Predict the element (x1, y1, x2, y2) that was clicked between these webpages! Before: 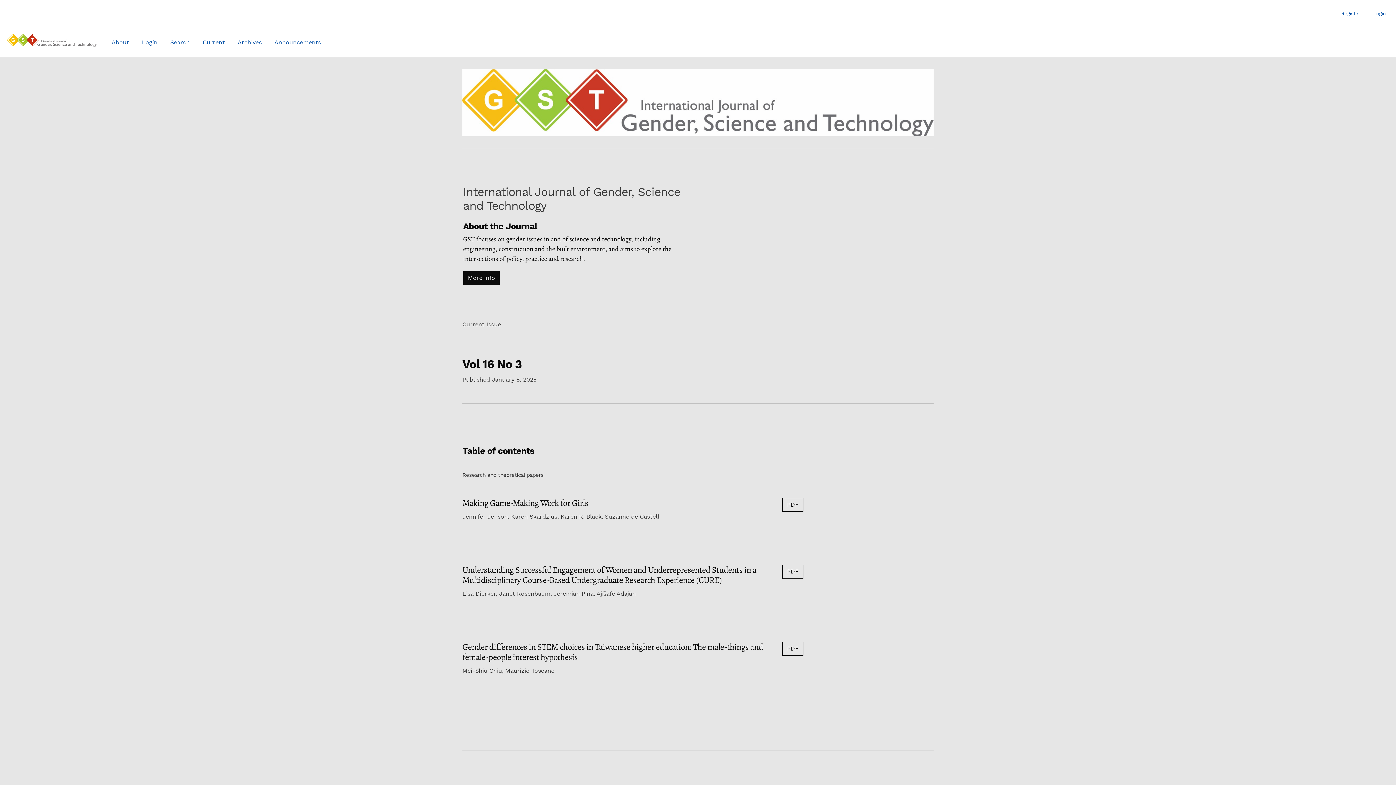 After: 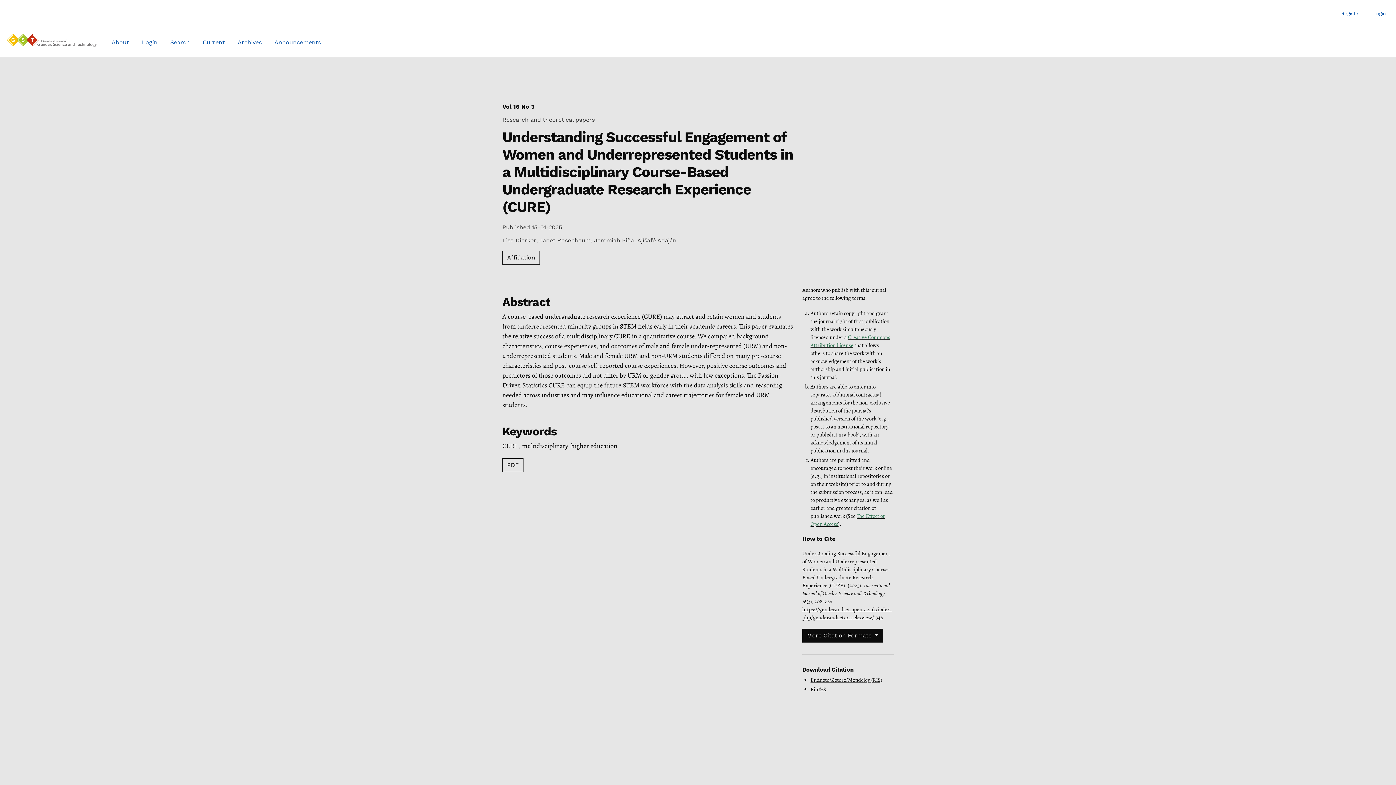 Action: label: Understanding Successful Engagement of Women and Underrepresented Students in a Multidisciplinary Course-Based Undergraduate Research Experience (CURE) bbox: (462, 564, 756, 586)